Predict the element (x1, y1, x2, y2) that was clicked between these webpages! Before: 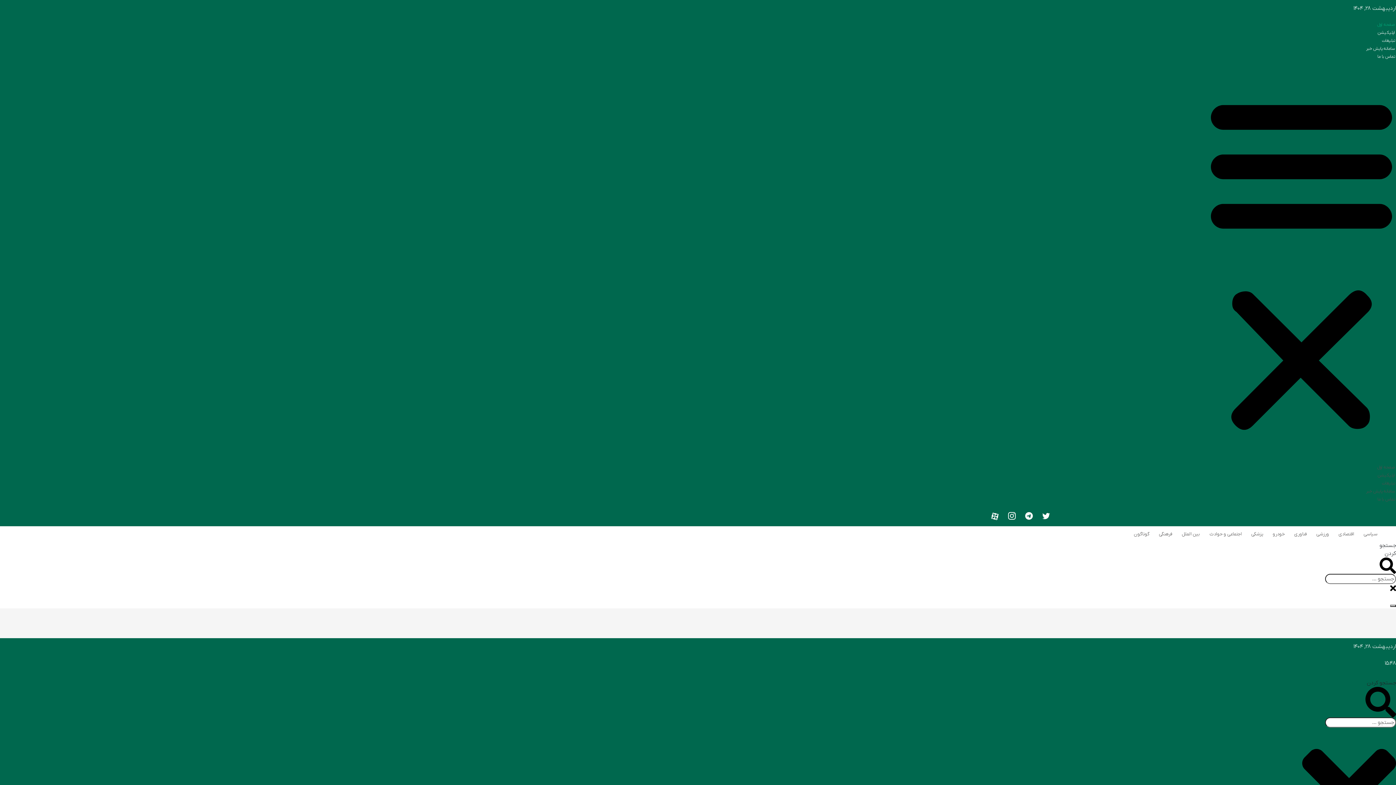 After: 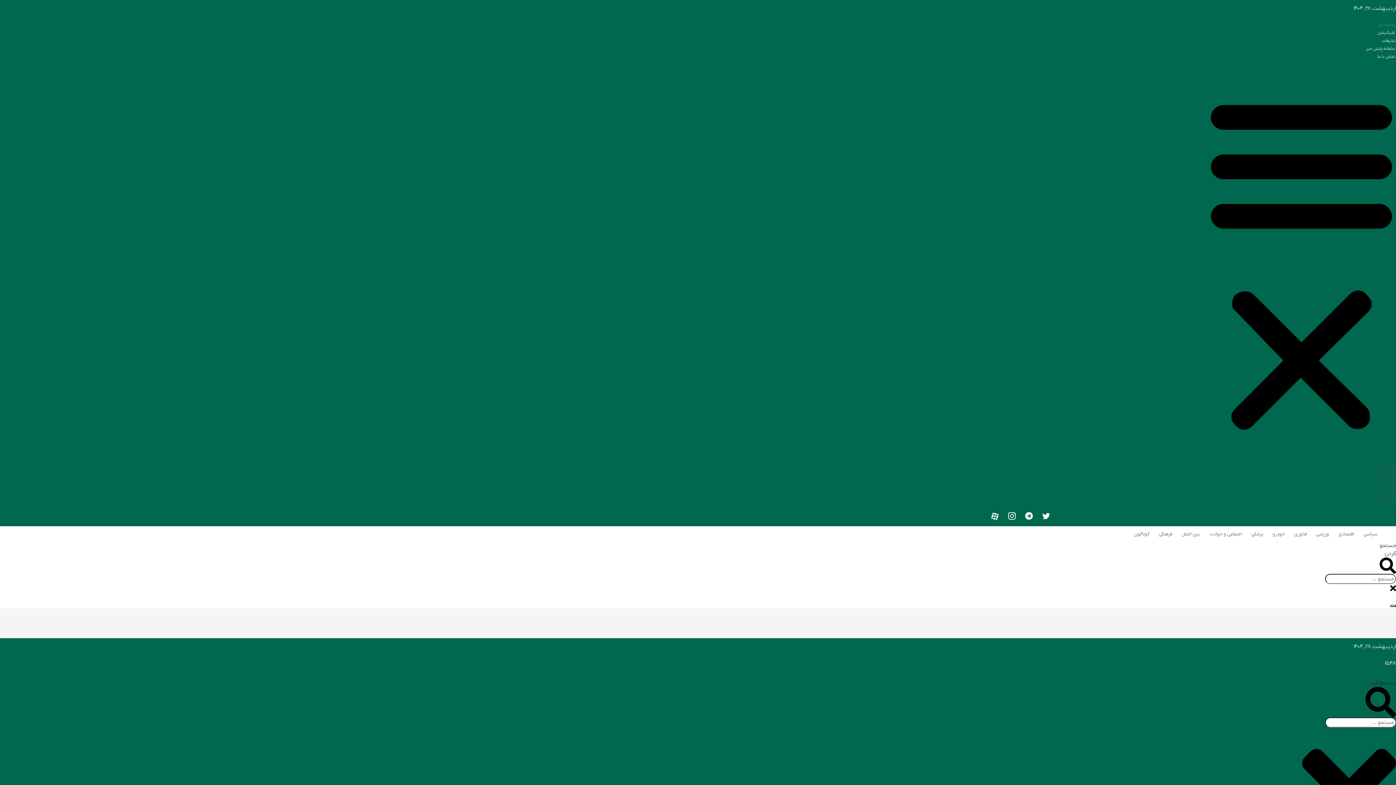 Action: bbox: (1377, 21, 1395, 27) label: صفحه اول